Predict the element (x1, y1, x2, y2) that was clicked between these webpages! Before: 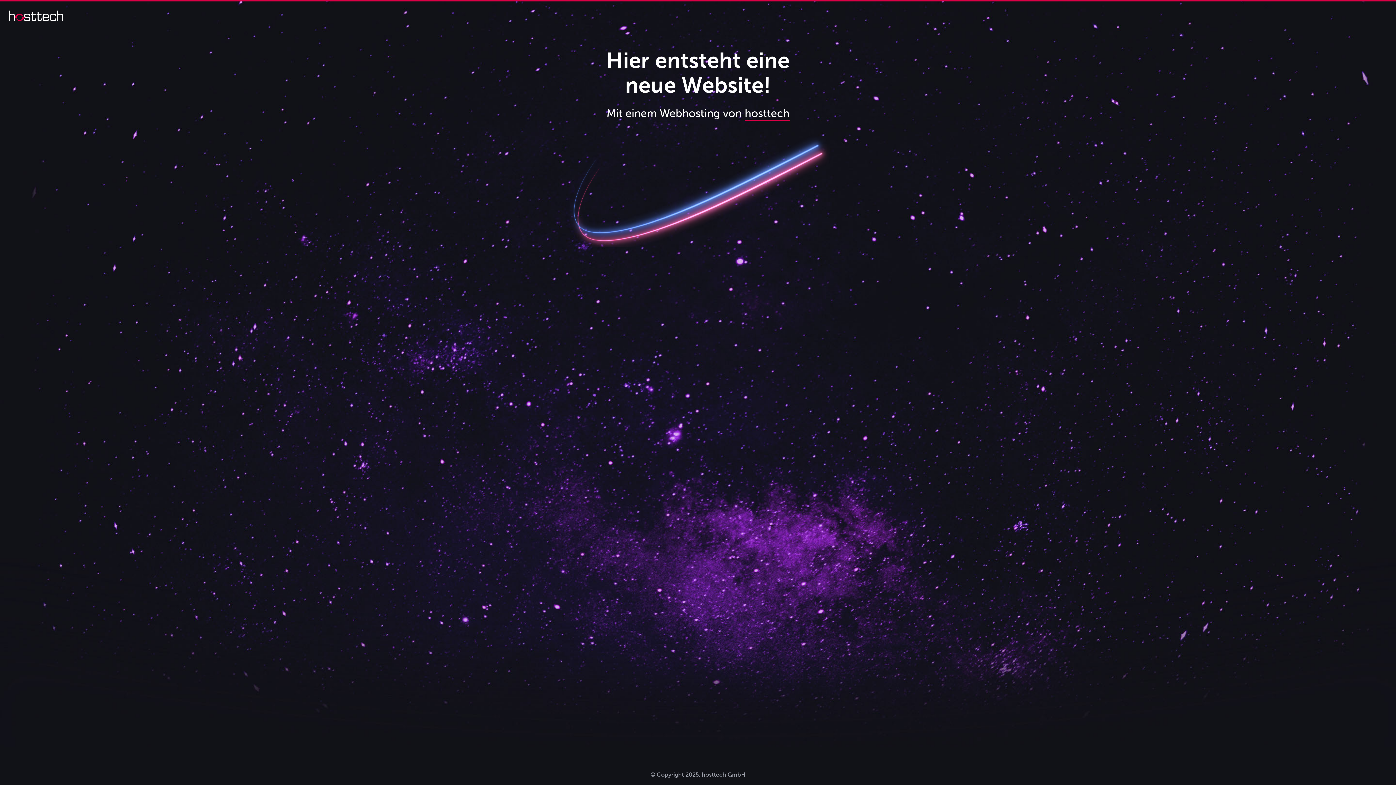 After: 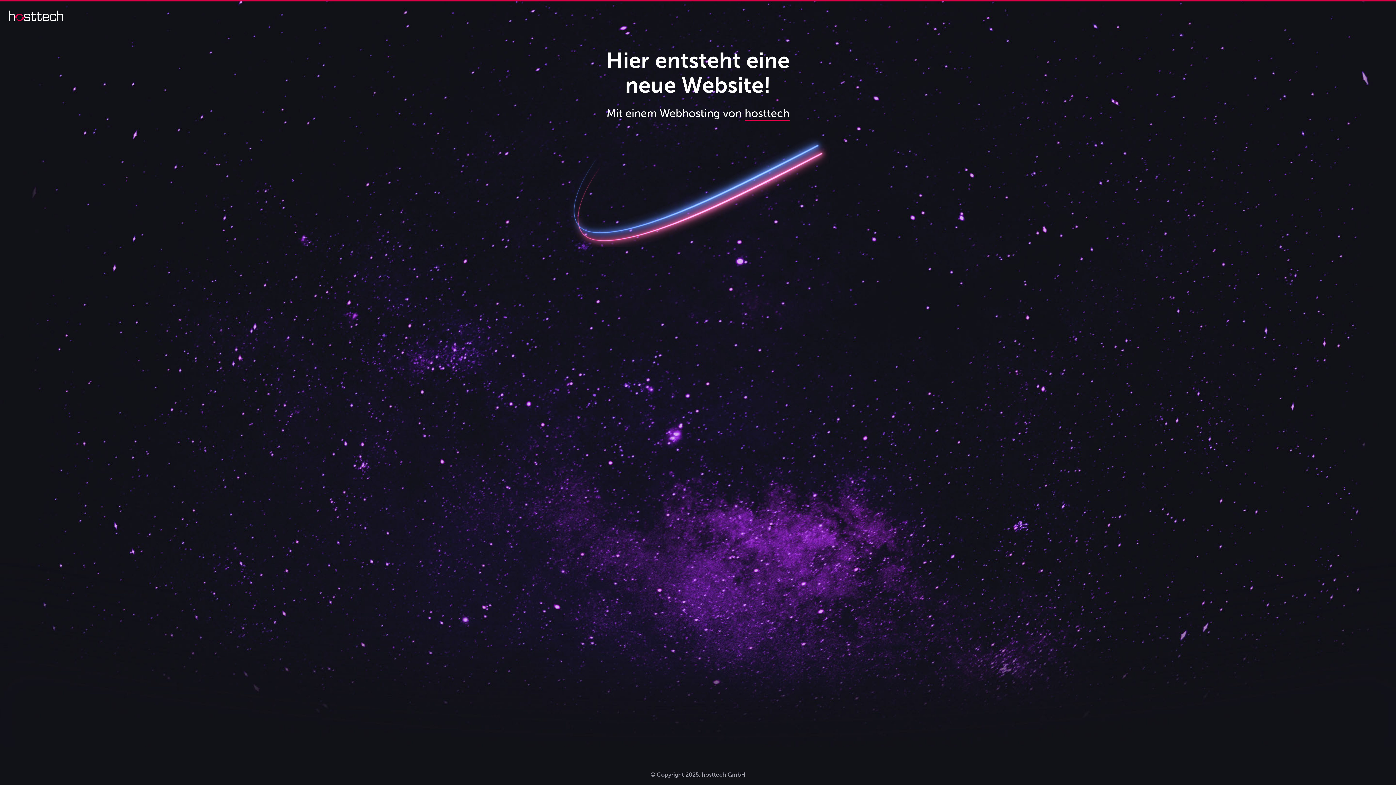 Action: label: hosttech bbox: (744, 106, 789, 120)